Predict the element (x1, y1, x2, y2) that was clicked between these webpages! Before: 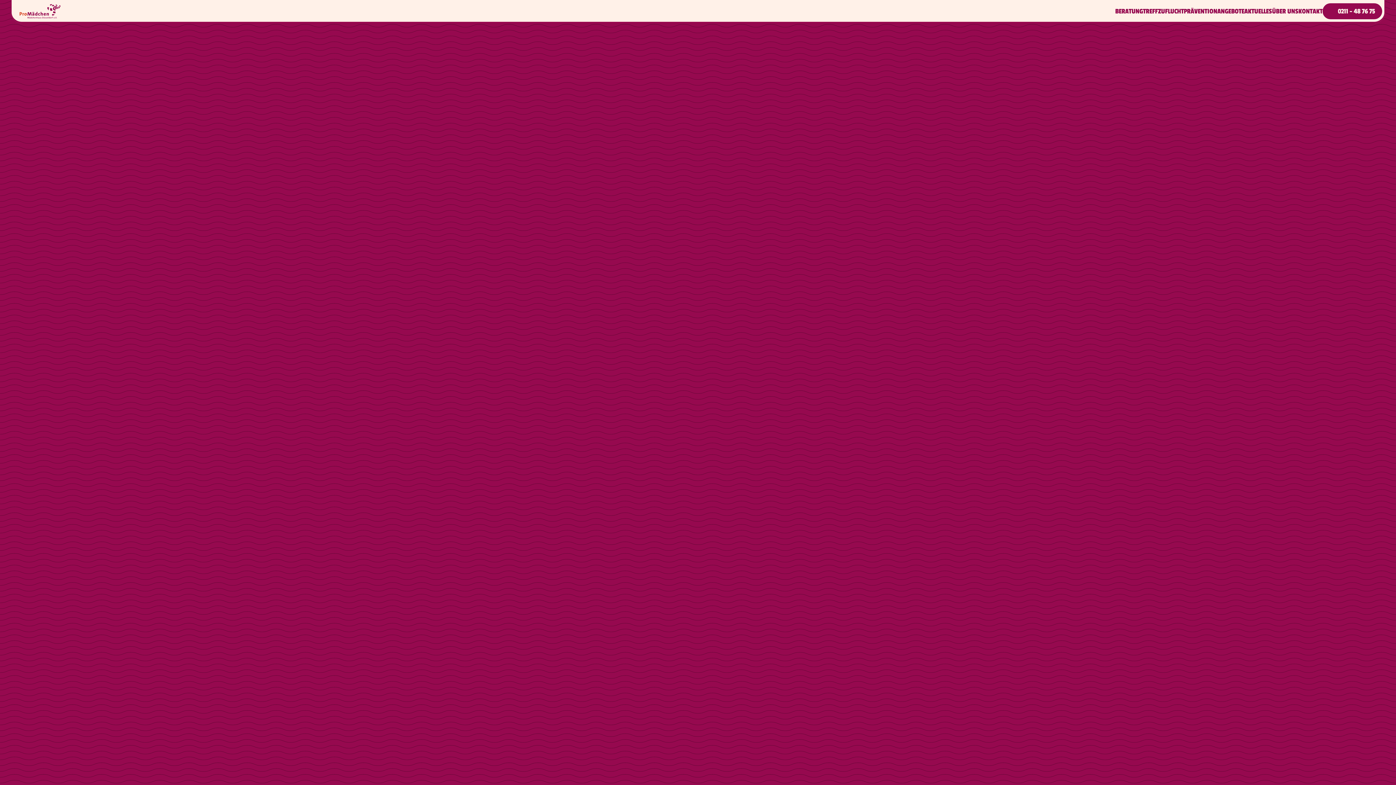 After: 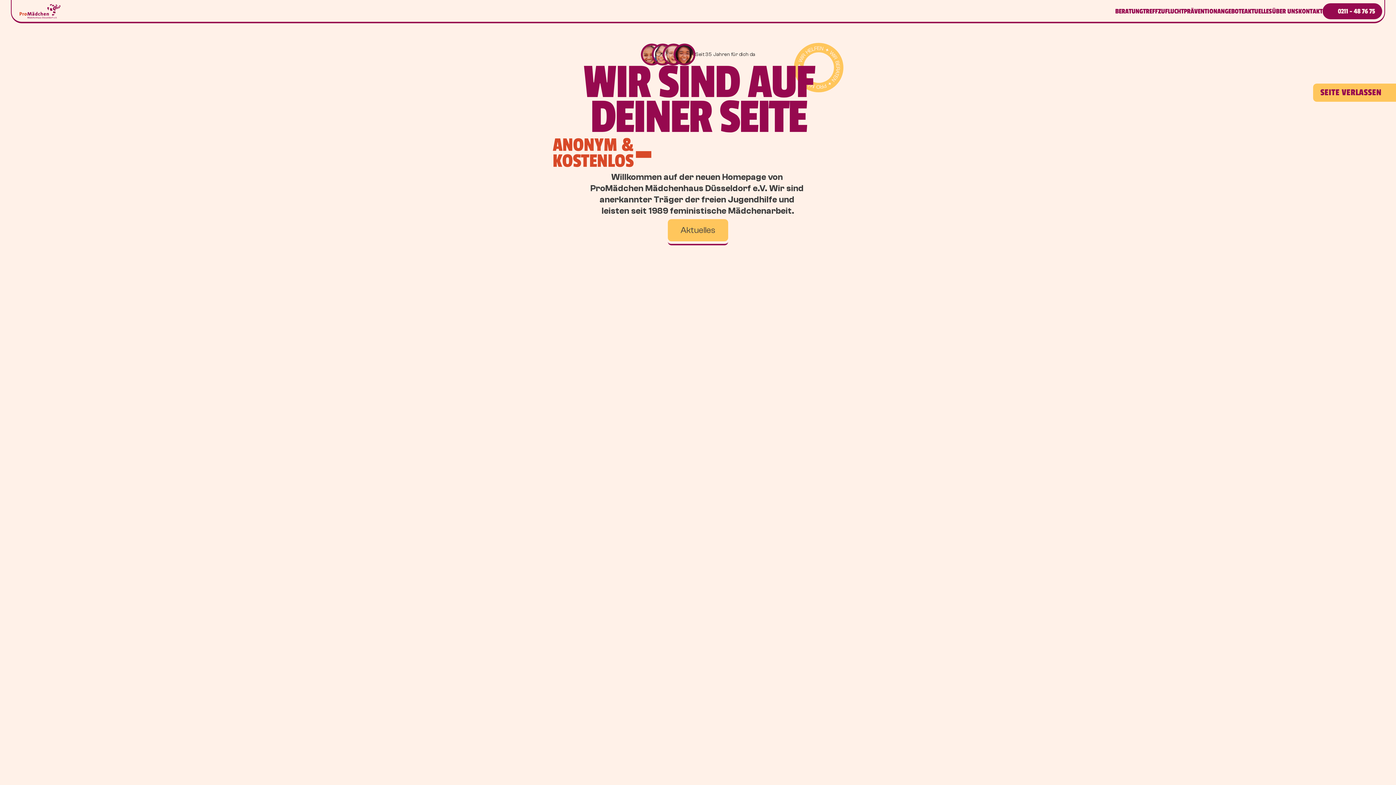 Action: bbox: (666, 454, 729, 483) label: Startseite